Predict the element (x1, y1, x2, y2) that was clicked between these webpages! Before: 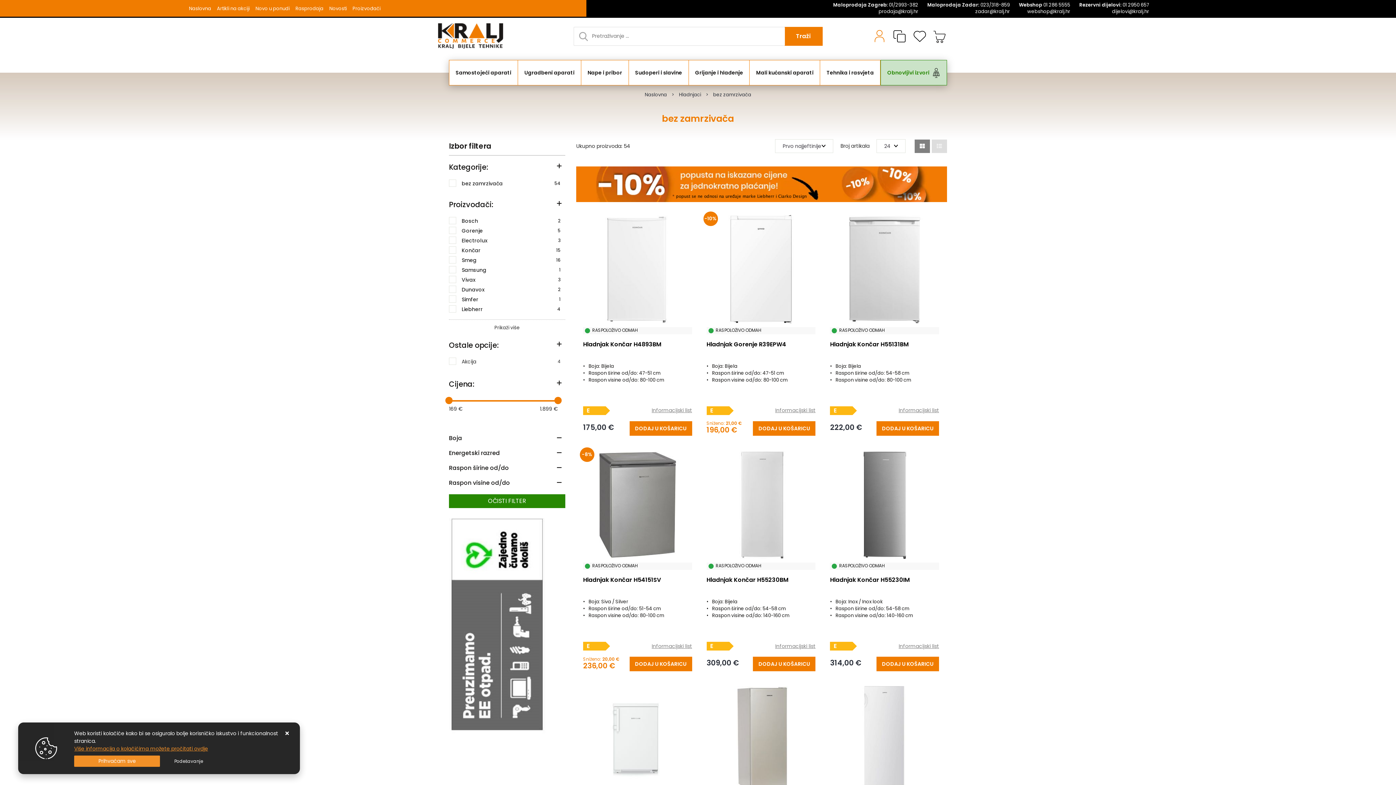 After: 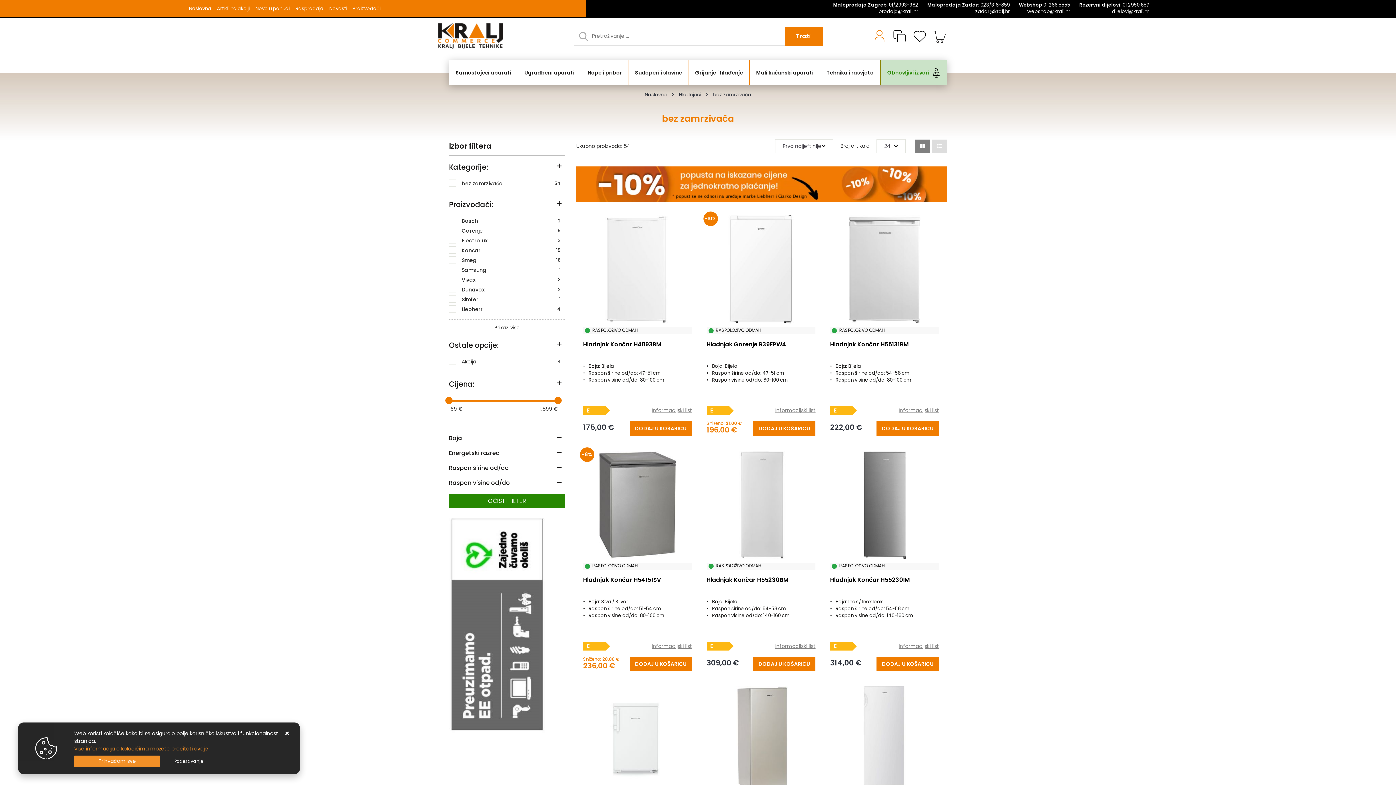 Action: label: Maloprodaja Zadar: 023/318-859 bbox: (927, 1, 1010, 8)